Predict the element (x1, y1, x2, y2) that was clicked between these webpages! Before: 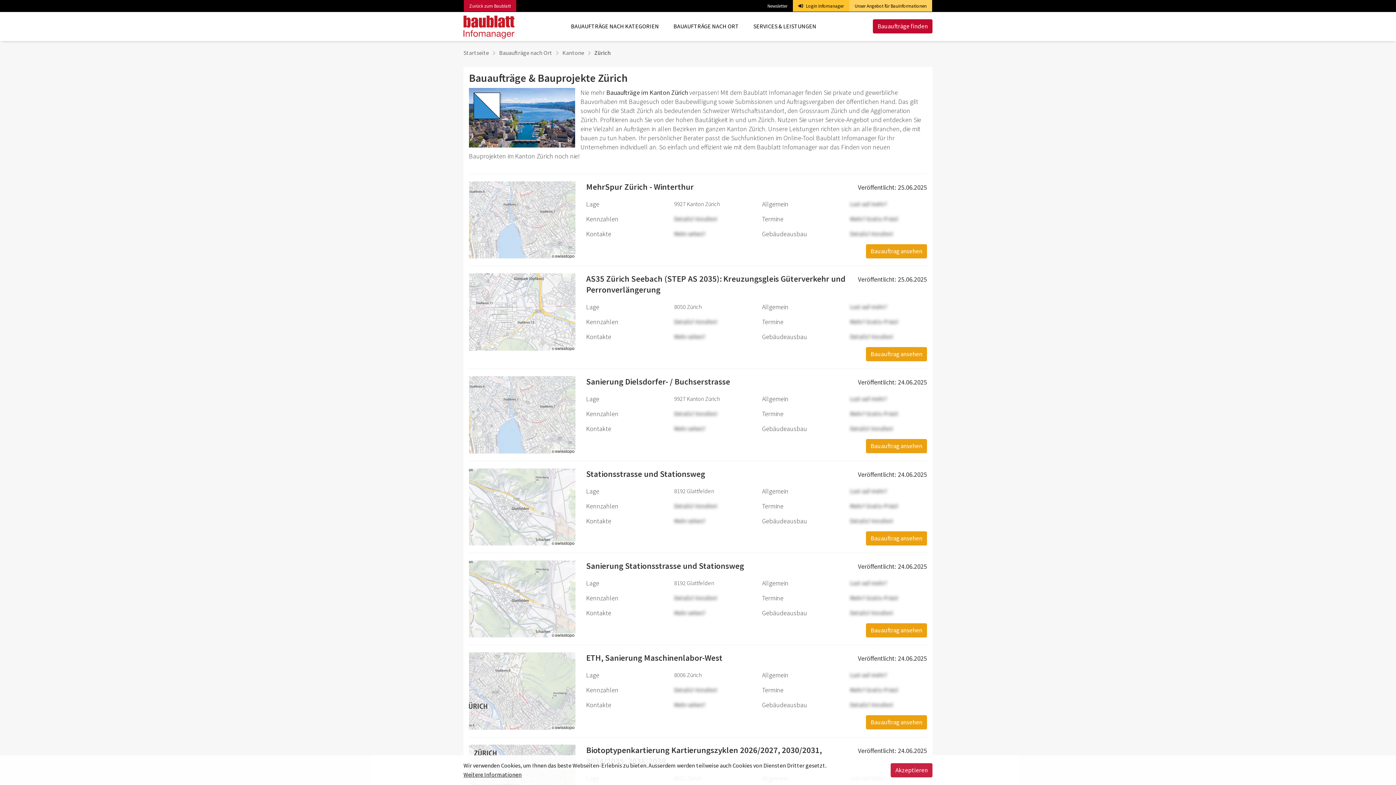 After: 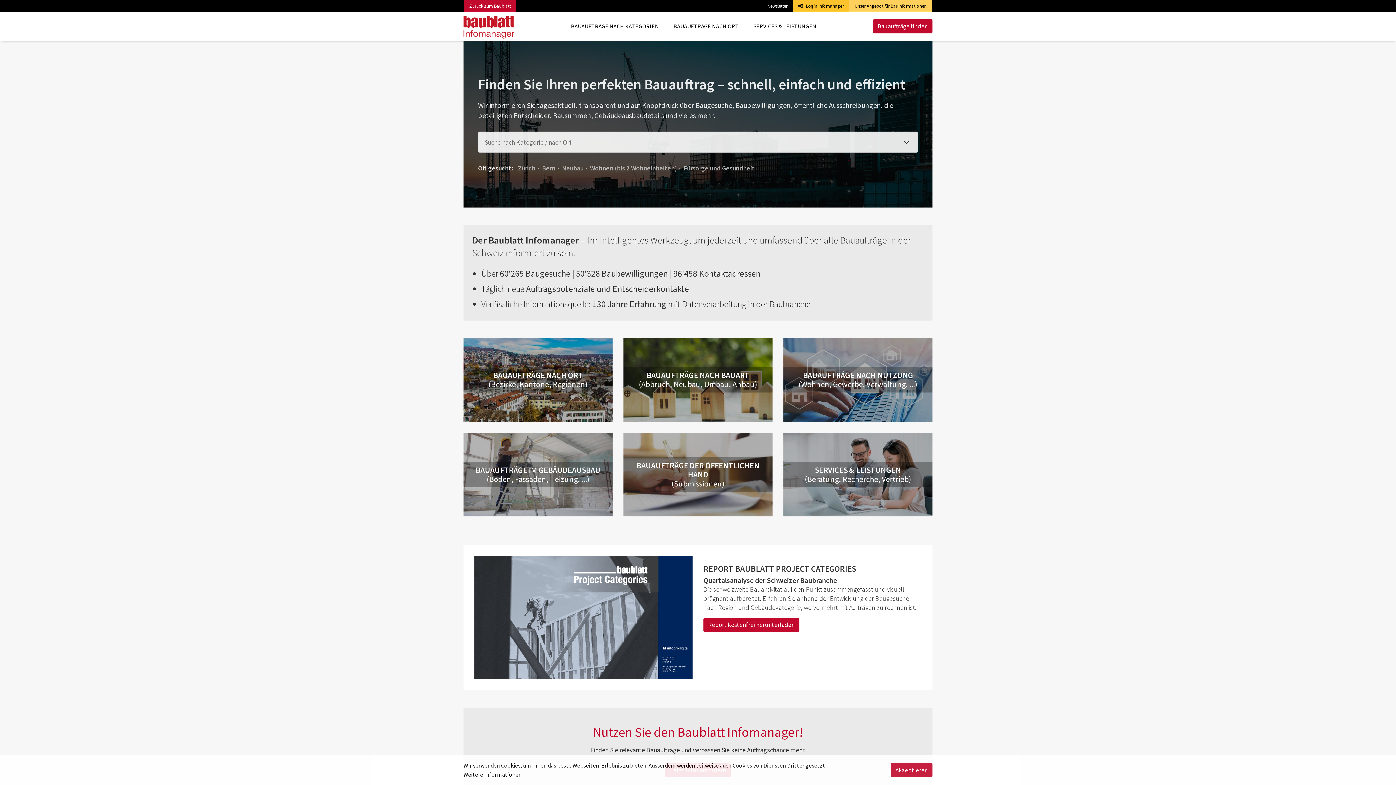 Action: bbox: (463, 22, 514, 29)